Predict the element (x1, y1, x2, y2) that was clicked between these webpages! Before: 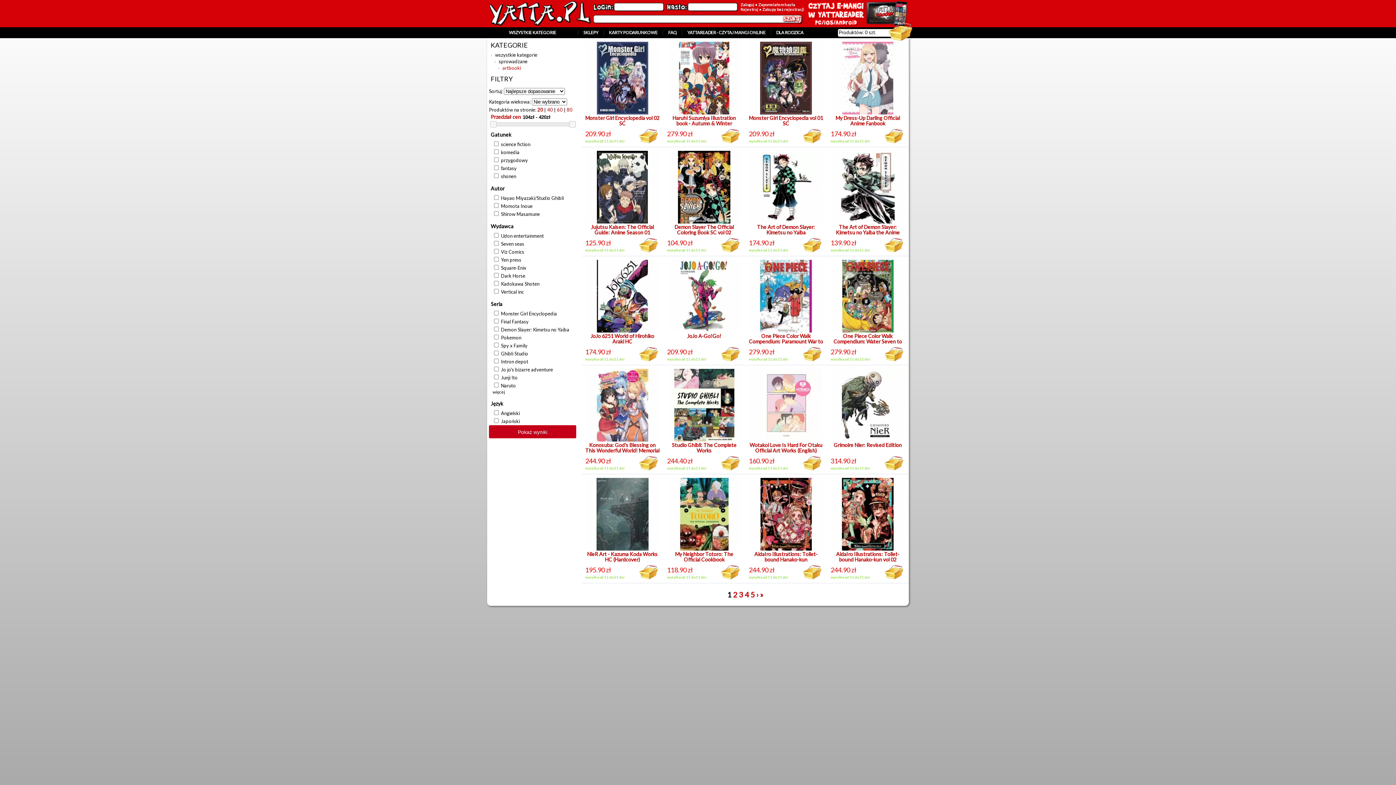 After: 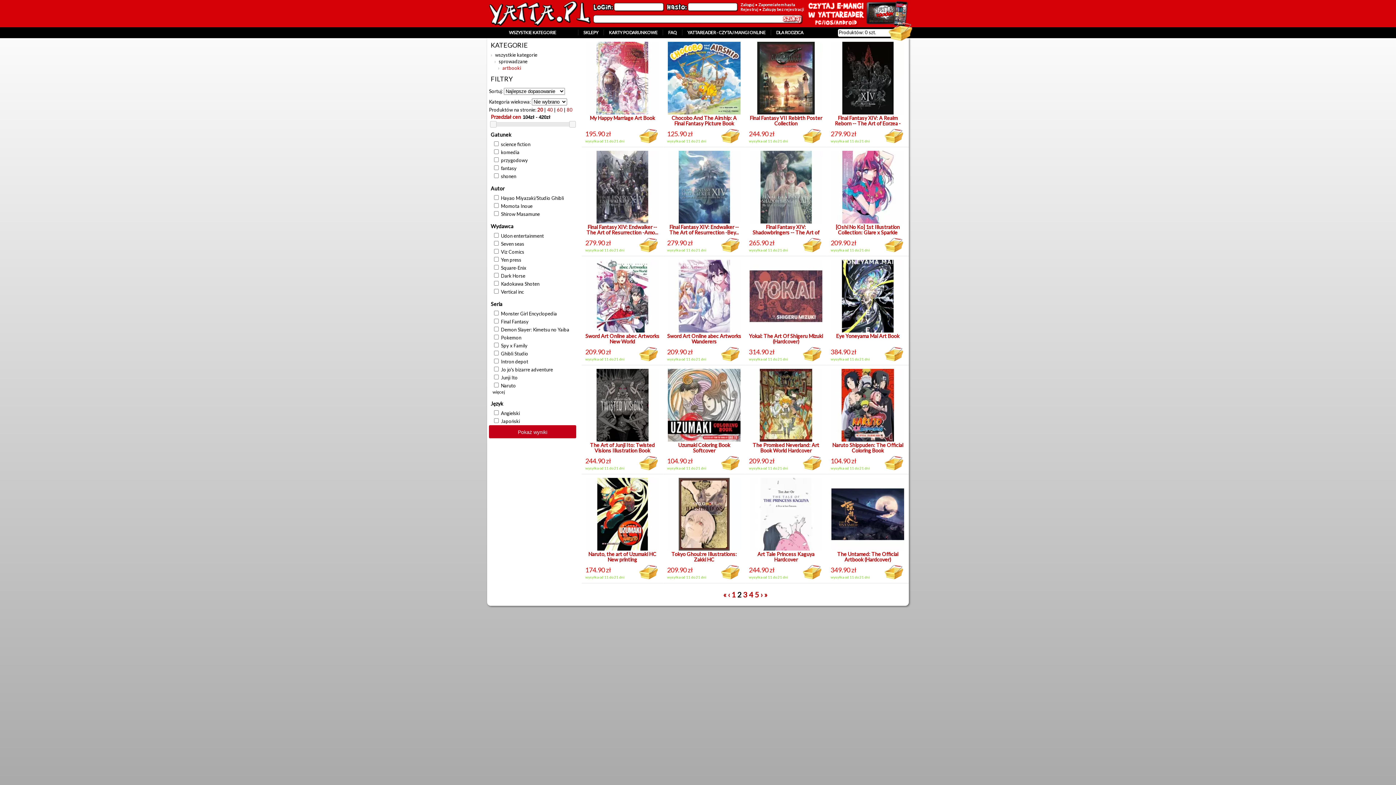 Action: label: 2 bbox: (733, 590, 737, 599)